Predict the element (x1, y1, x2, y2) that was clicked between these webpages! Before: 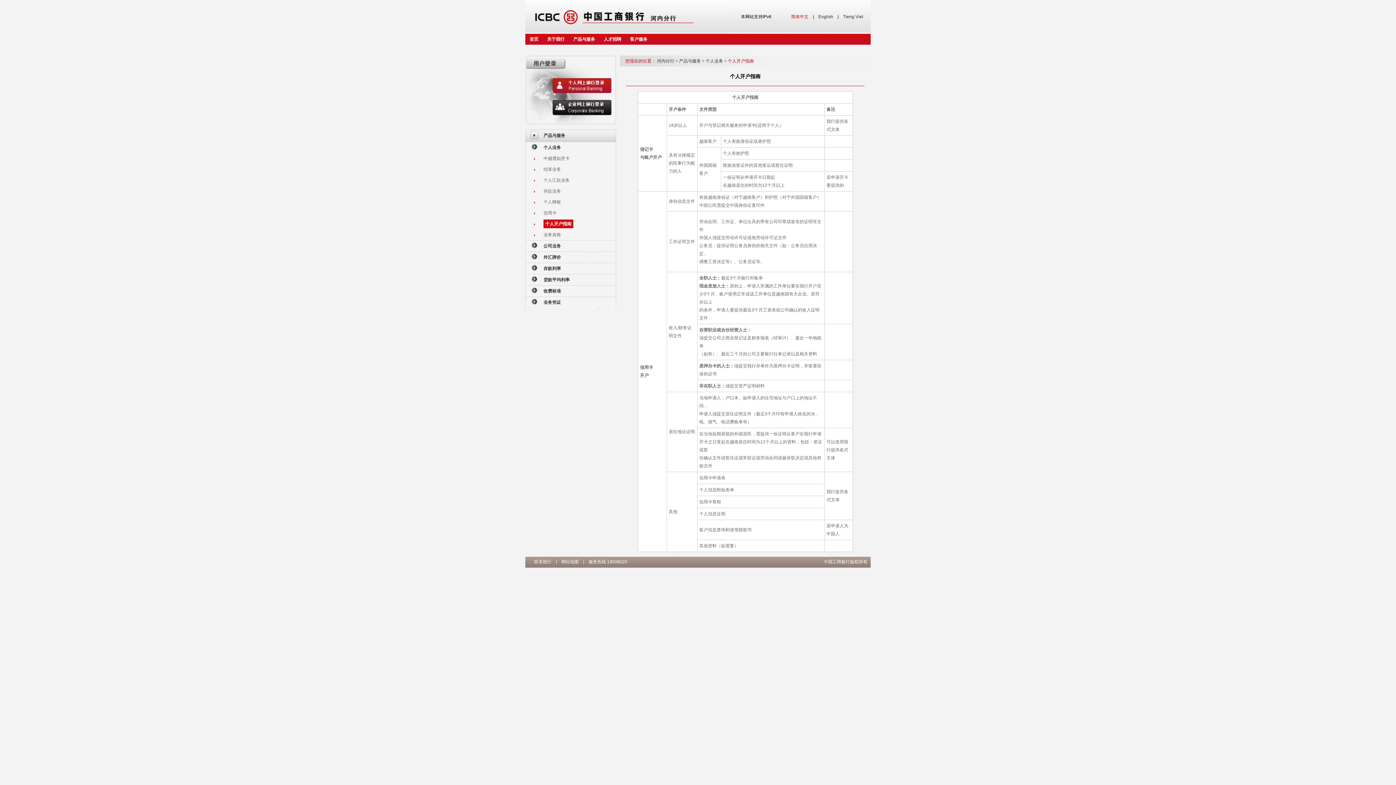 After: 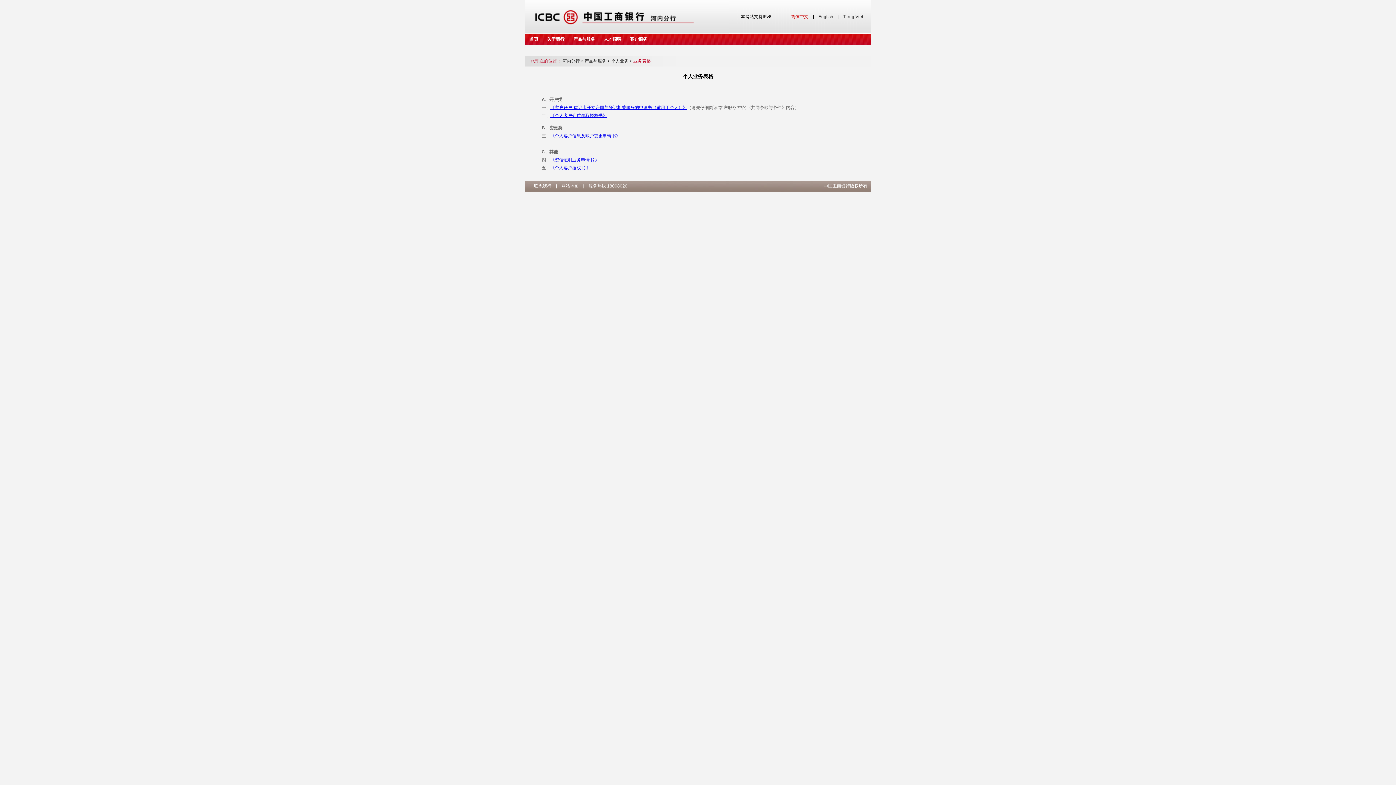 Action: bbox: (543, 232, 561, 237) label: 业务表格